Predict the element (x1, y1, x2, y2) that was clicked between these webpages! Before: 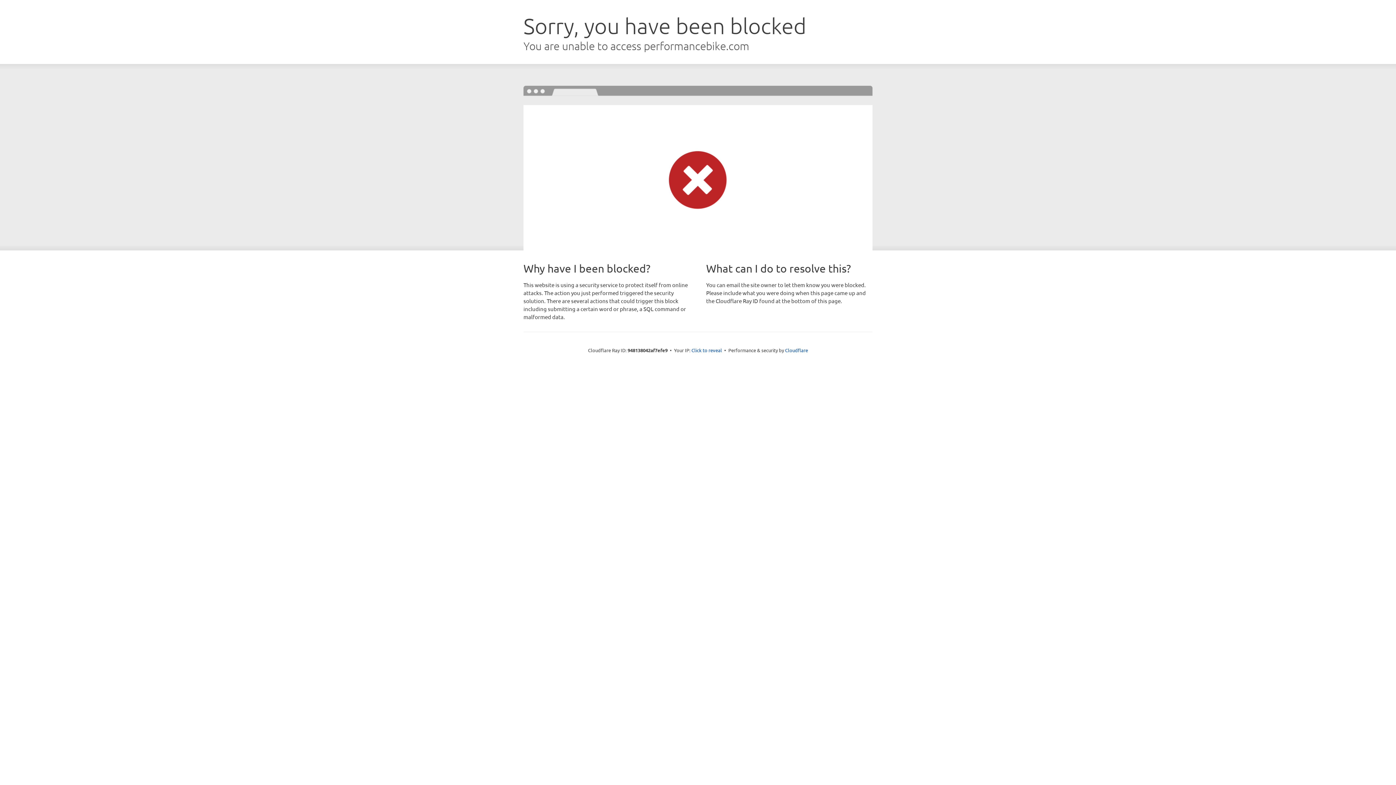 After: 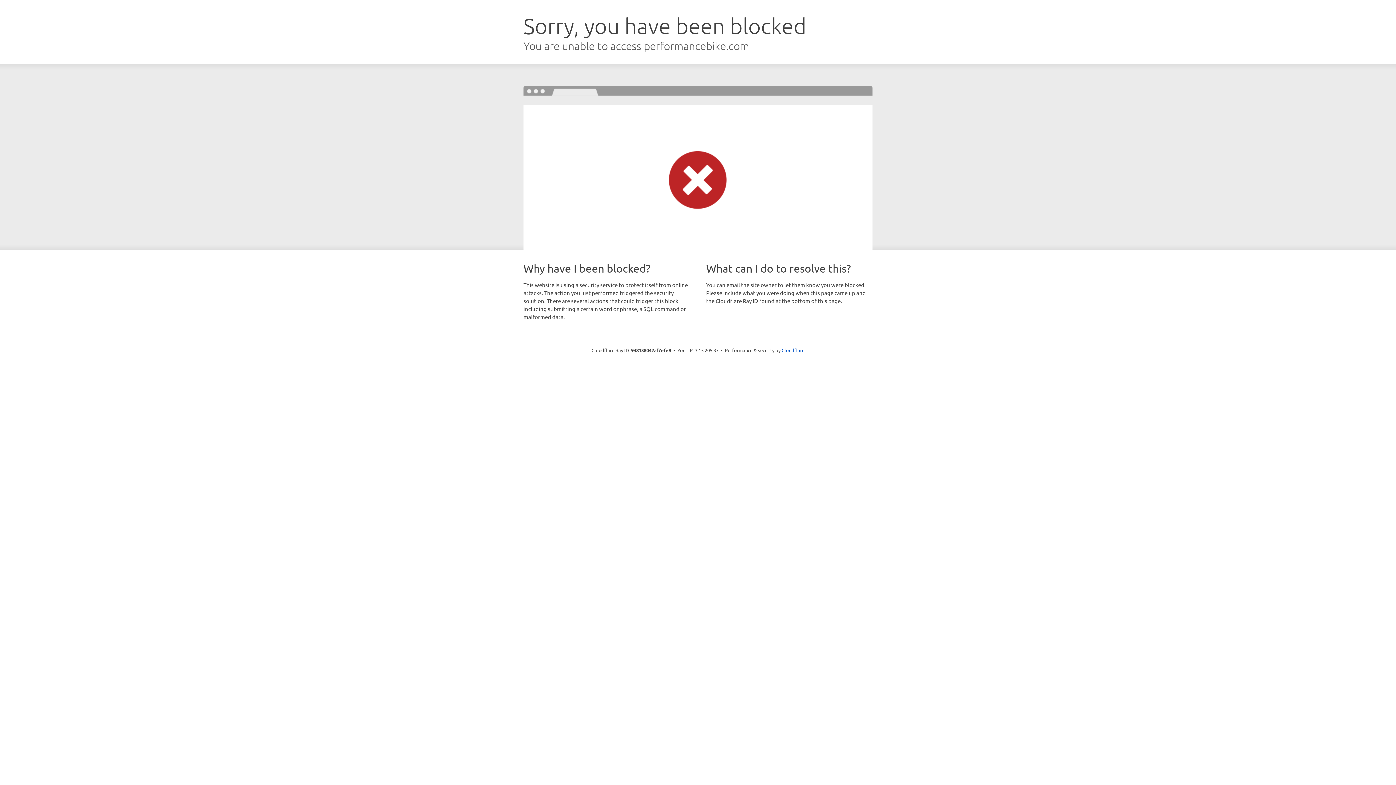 Action: bbox: (691, 346, 722, 353) label: Click to reveal